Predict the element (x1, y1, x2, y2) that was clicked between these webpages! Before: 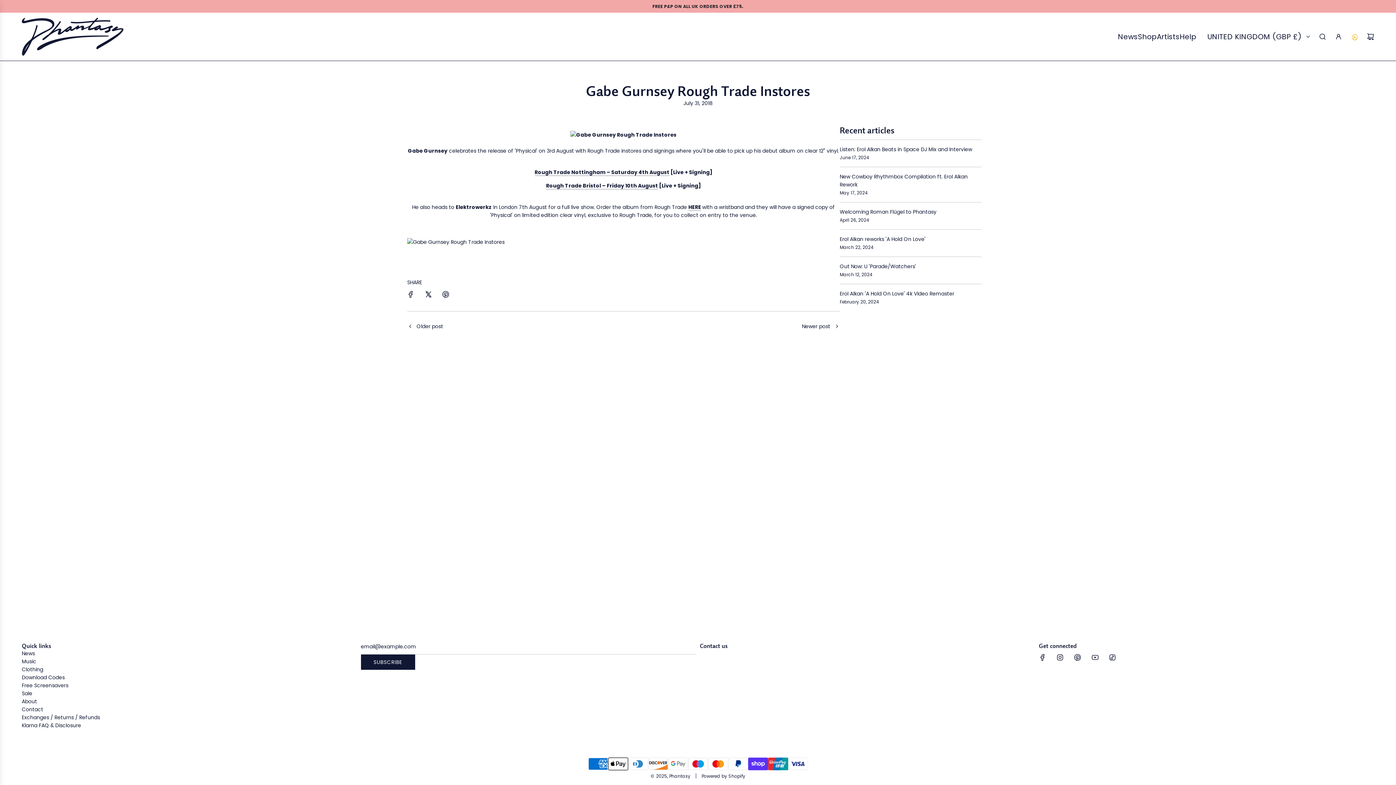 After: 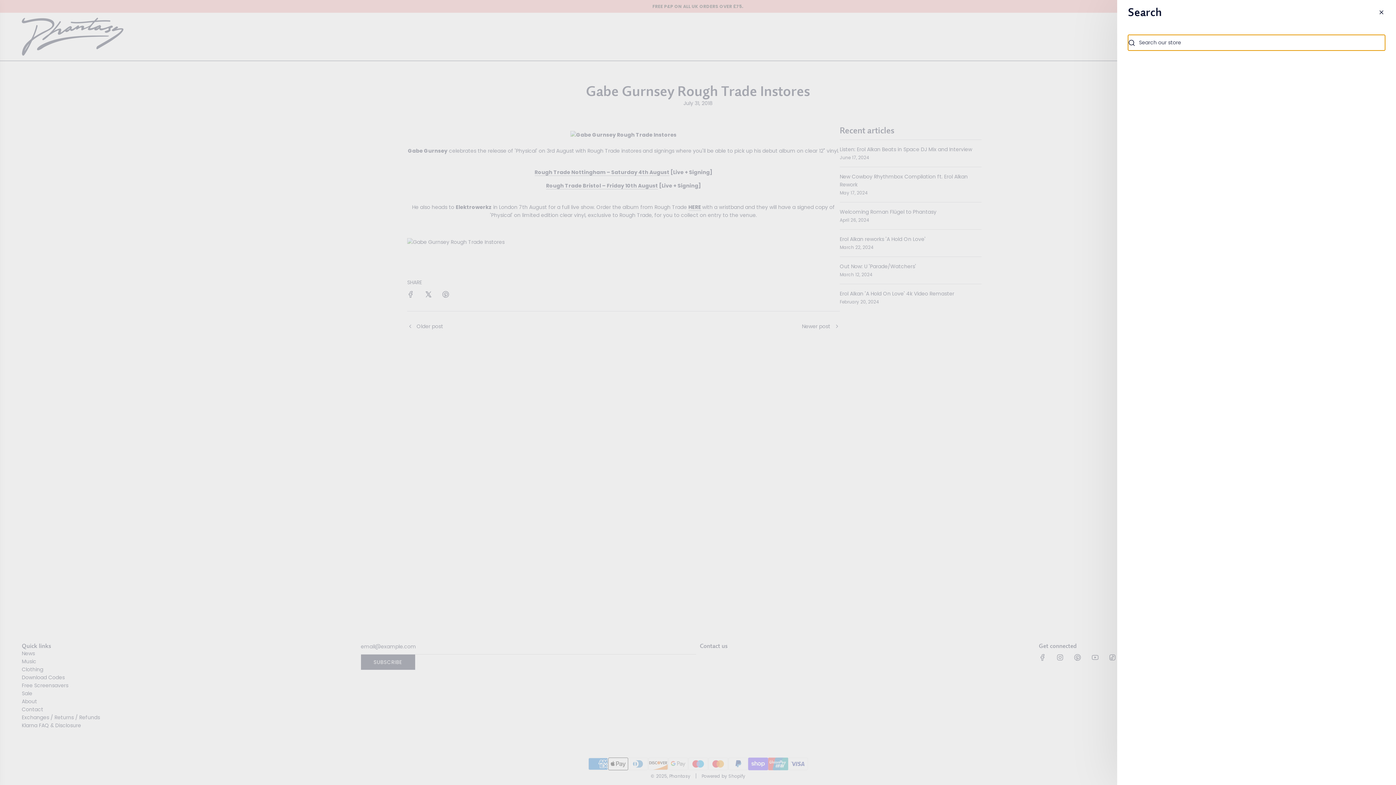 Action: label: Search bbox: (1314, 28, 1330, 44)